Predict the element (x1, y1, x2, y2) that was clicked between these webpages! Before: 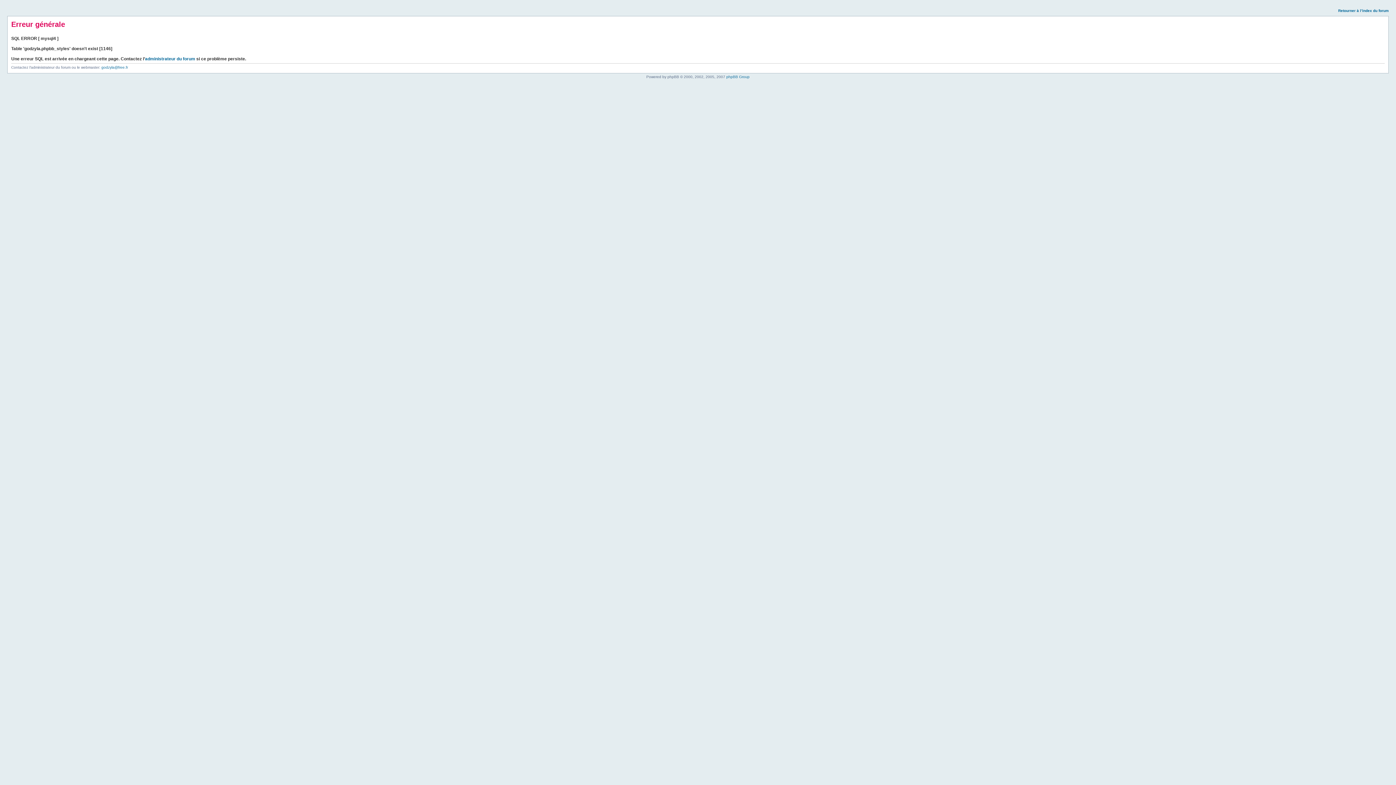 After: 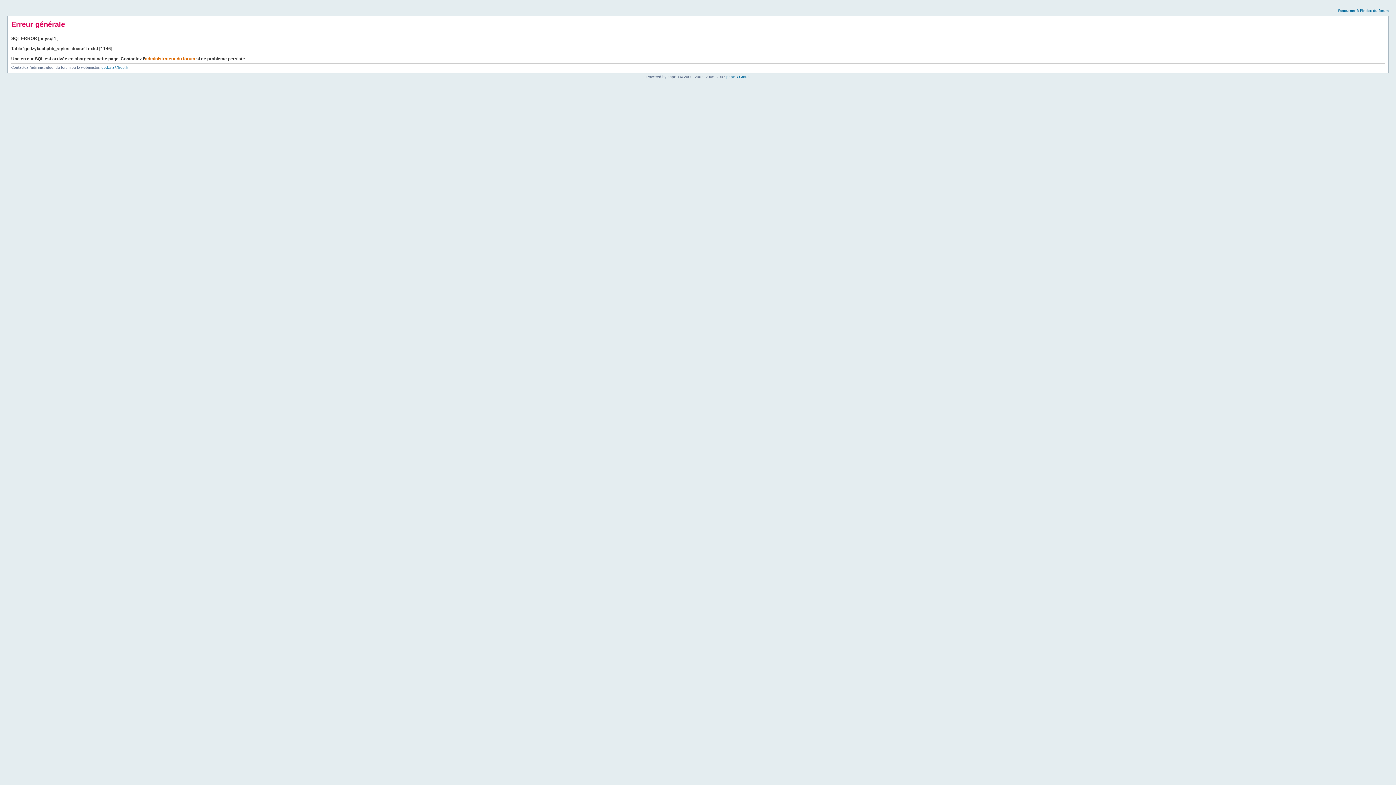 Action: label: administrateur du forum bbox: (145, 56, 195, 61)